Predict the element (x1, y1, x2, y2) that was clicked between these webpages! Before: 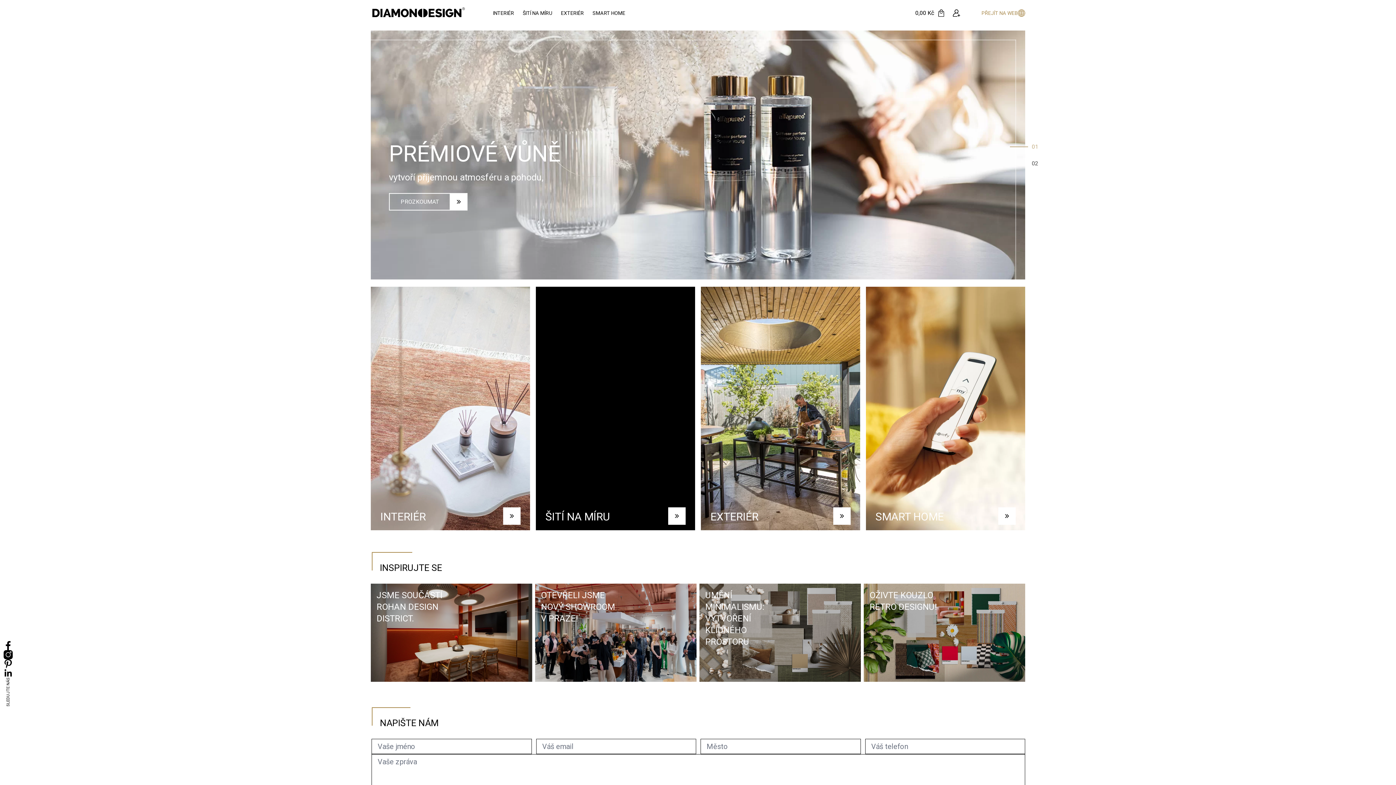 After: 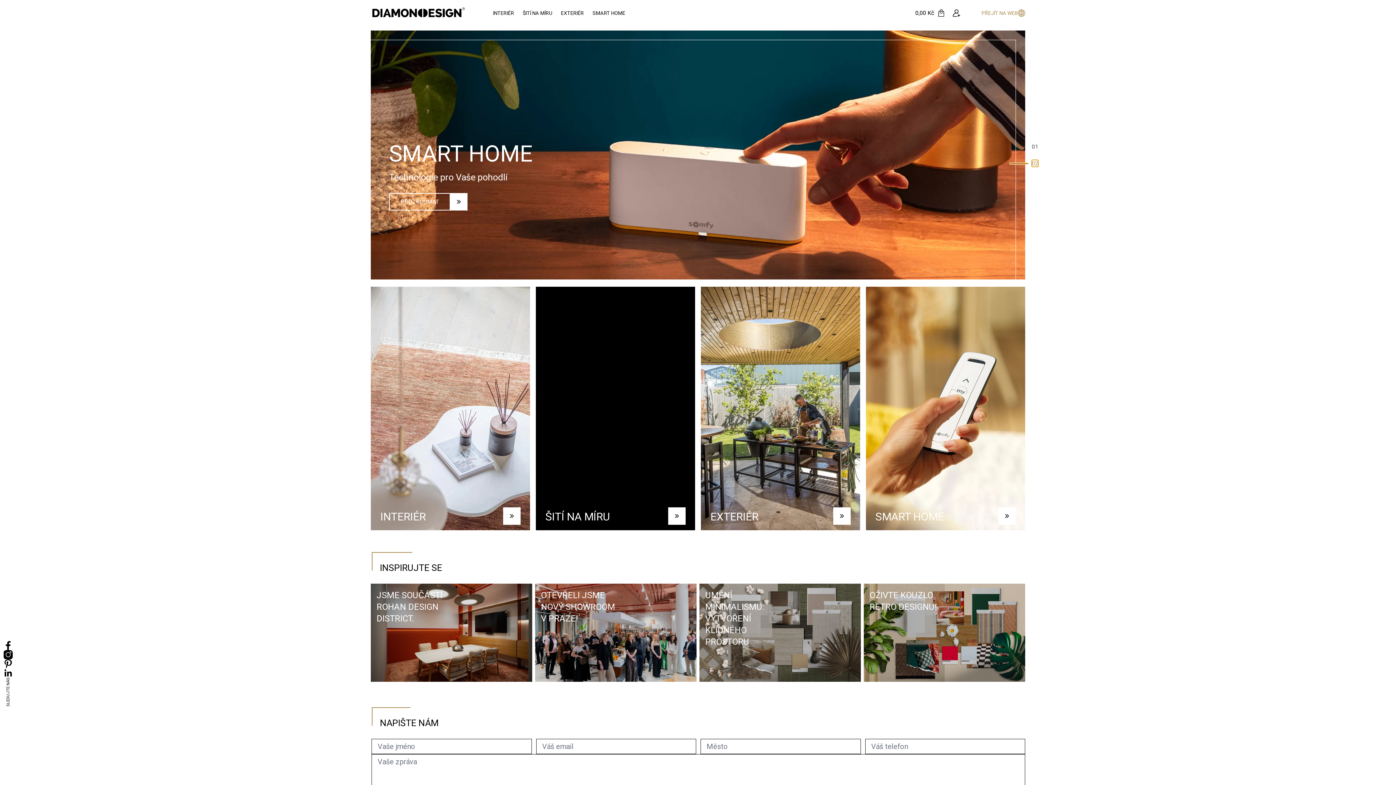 Action: label: Go to slide 2 bbox: (1032, 160, 1038, 166)